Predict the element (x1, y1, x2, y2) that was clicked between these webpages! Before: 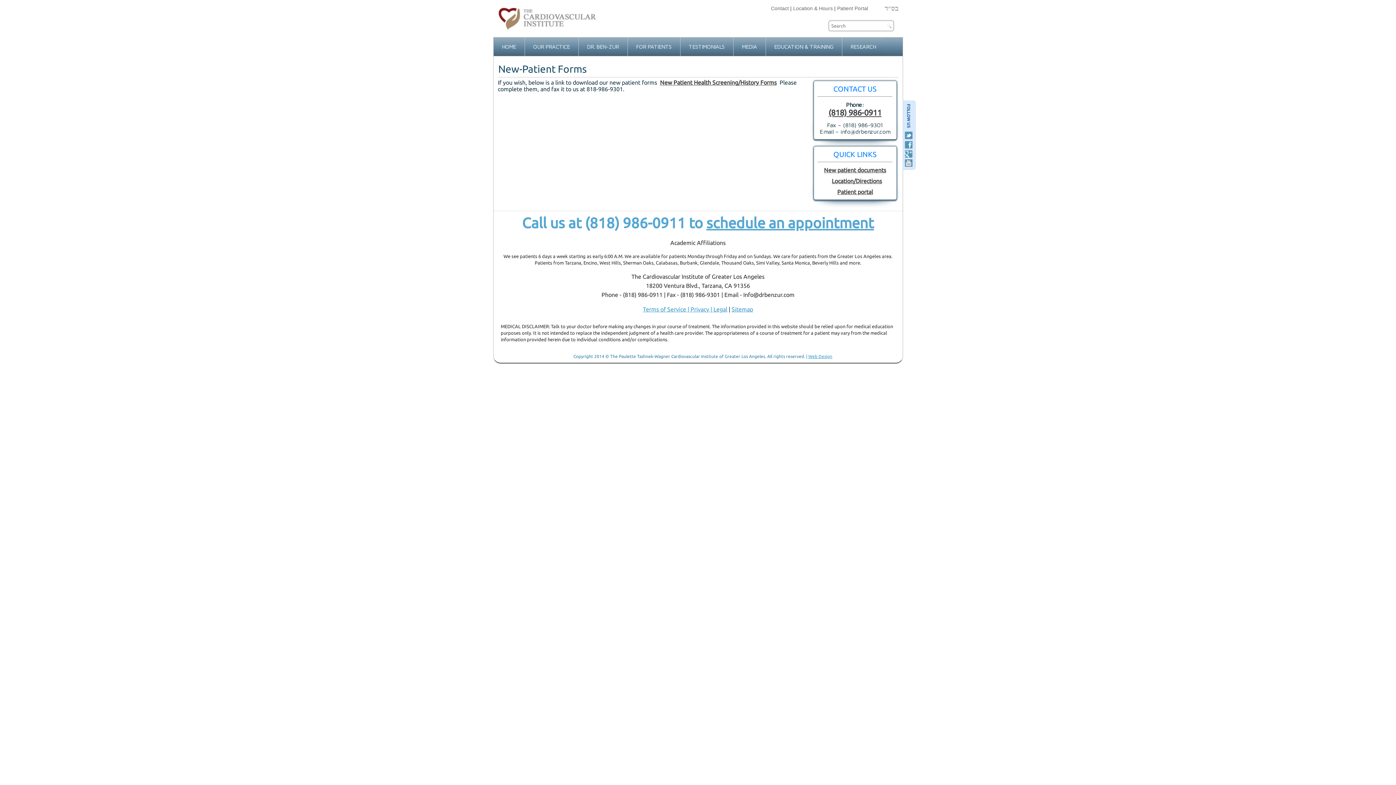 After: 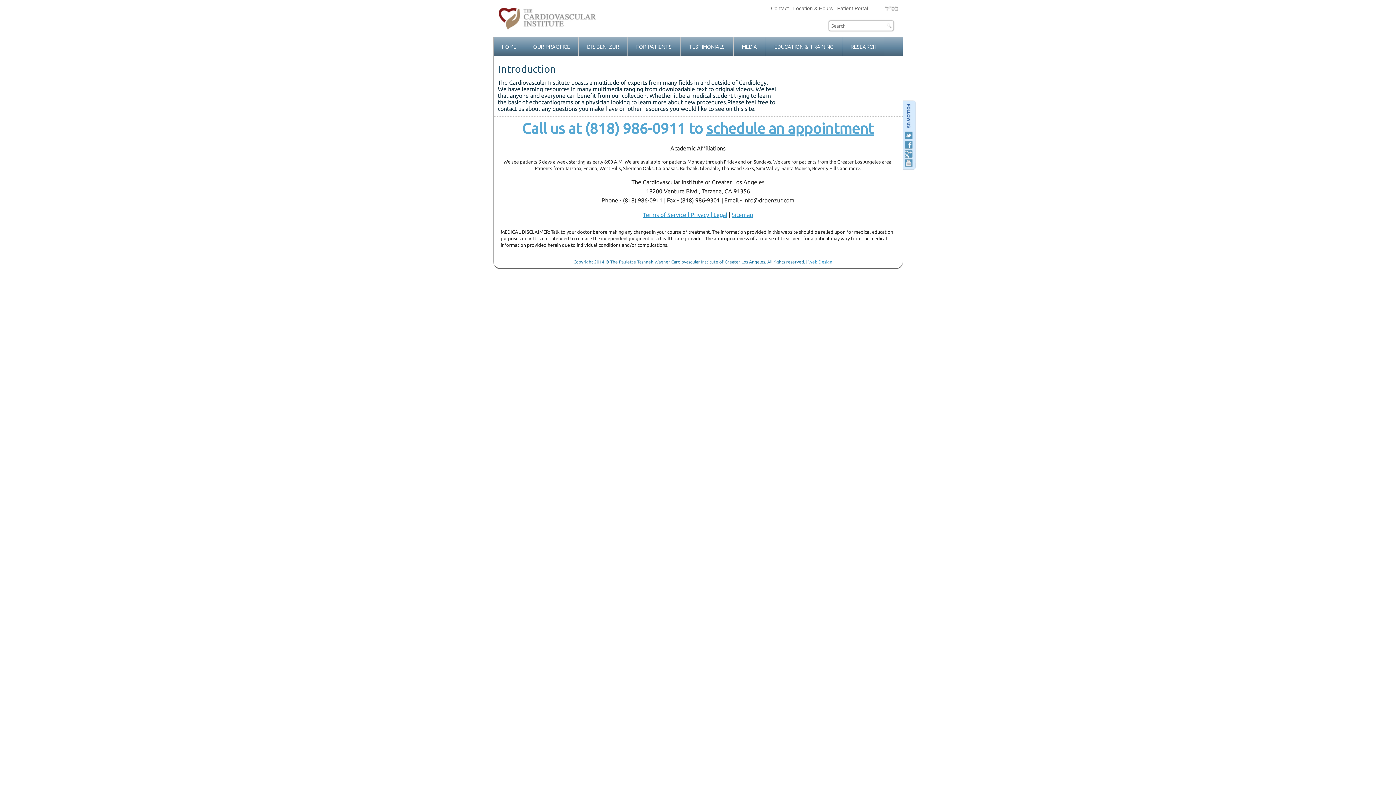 Action: bbox: (766, 37, 842, 56) label: EDUCATION & TRAINING